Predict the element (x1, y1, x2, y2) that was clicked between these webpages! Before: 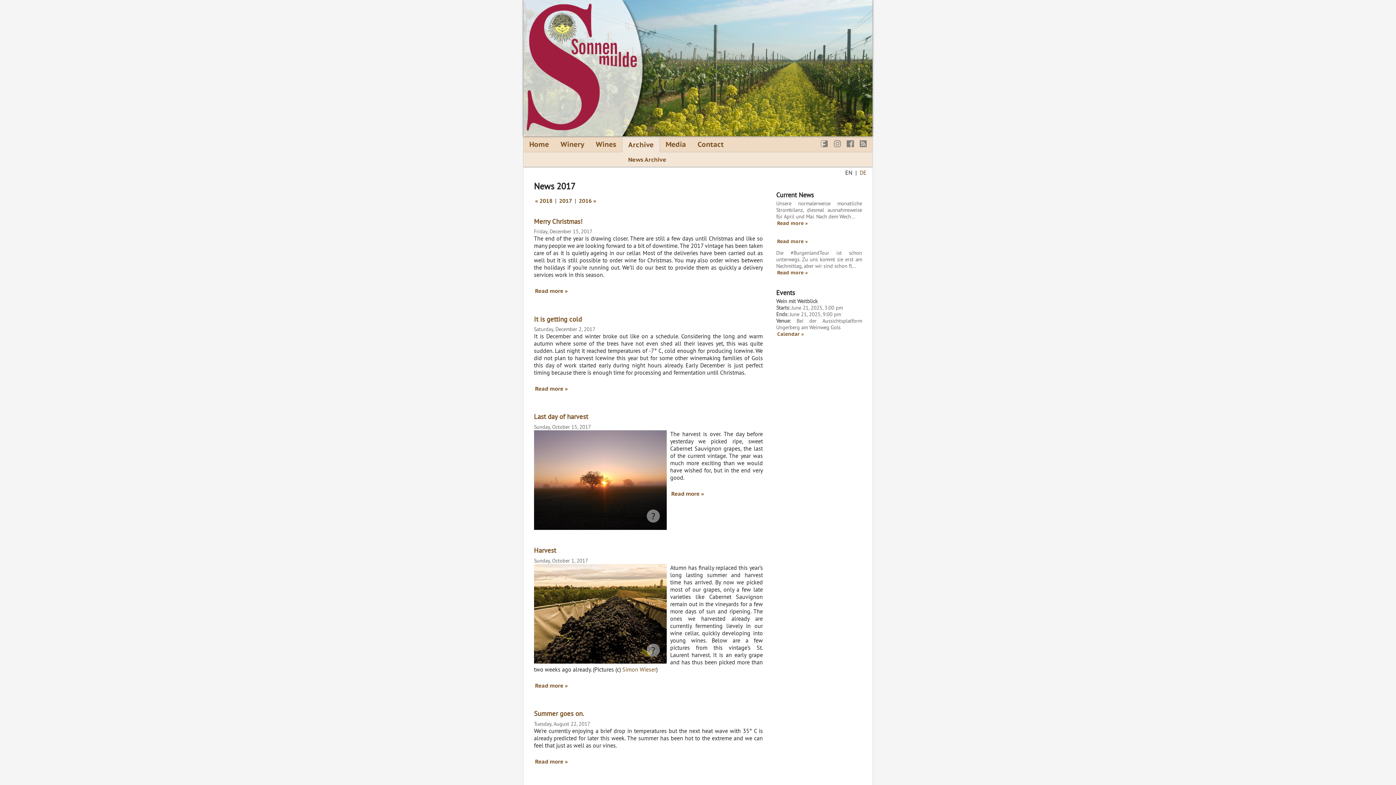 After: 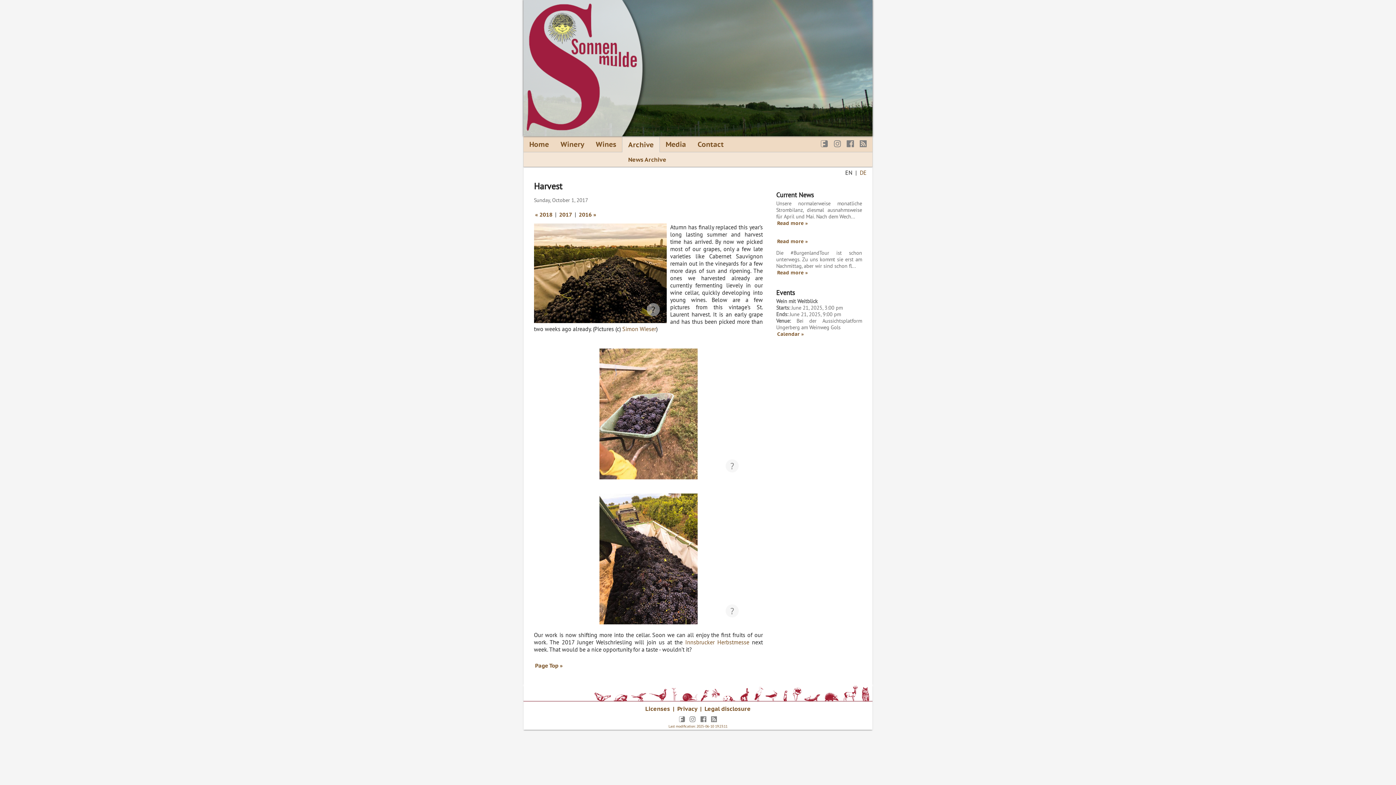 Action: label: Read more » bbox: (535, 682, 567, 689)